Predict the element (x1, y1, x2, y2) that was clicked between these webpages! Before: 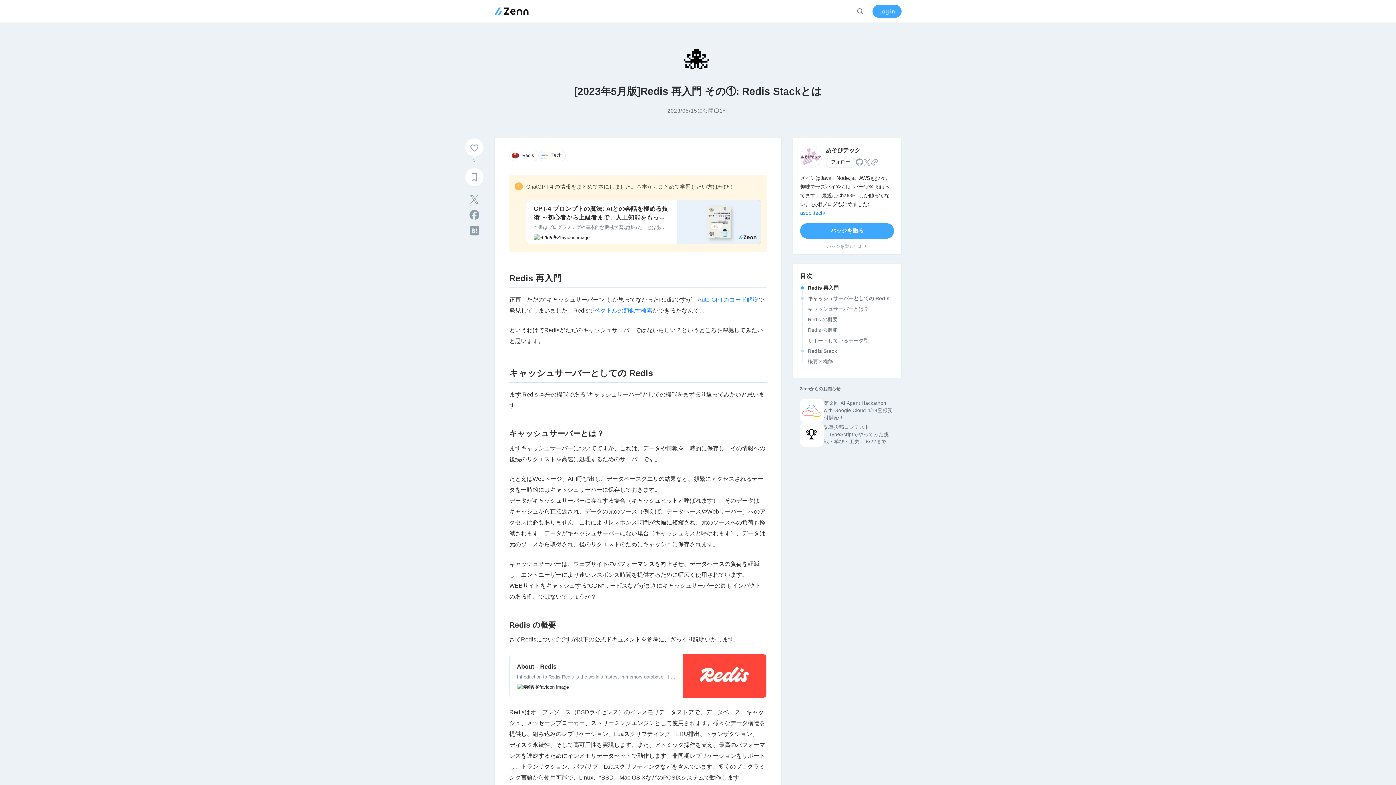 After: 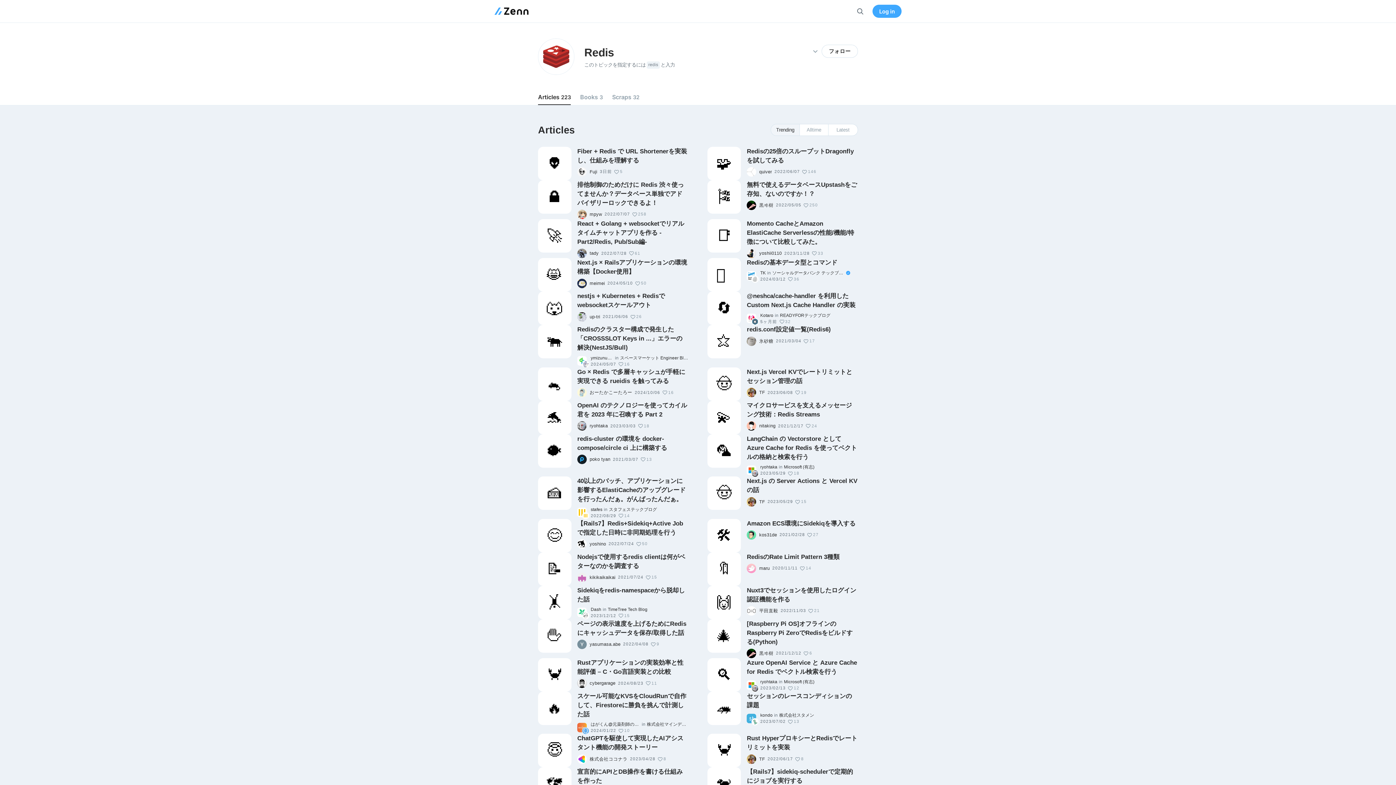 Action: bbox: (509, 149, 538, 161) label: Redis